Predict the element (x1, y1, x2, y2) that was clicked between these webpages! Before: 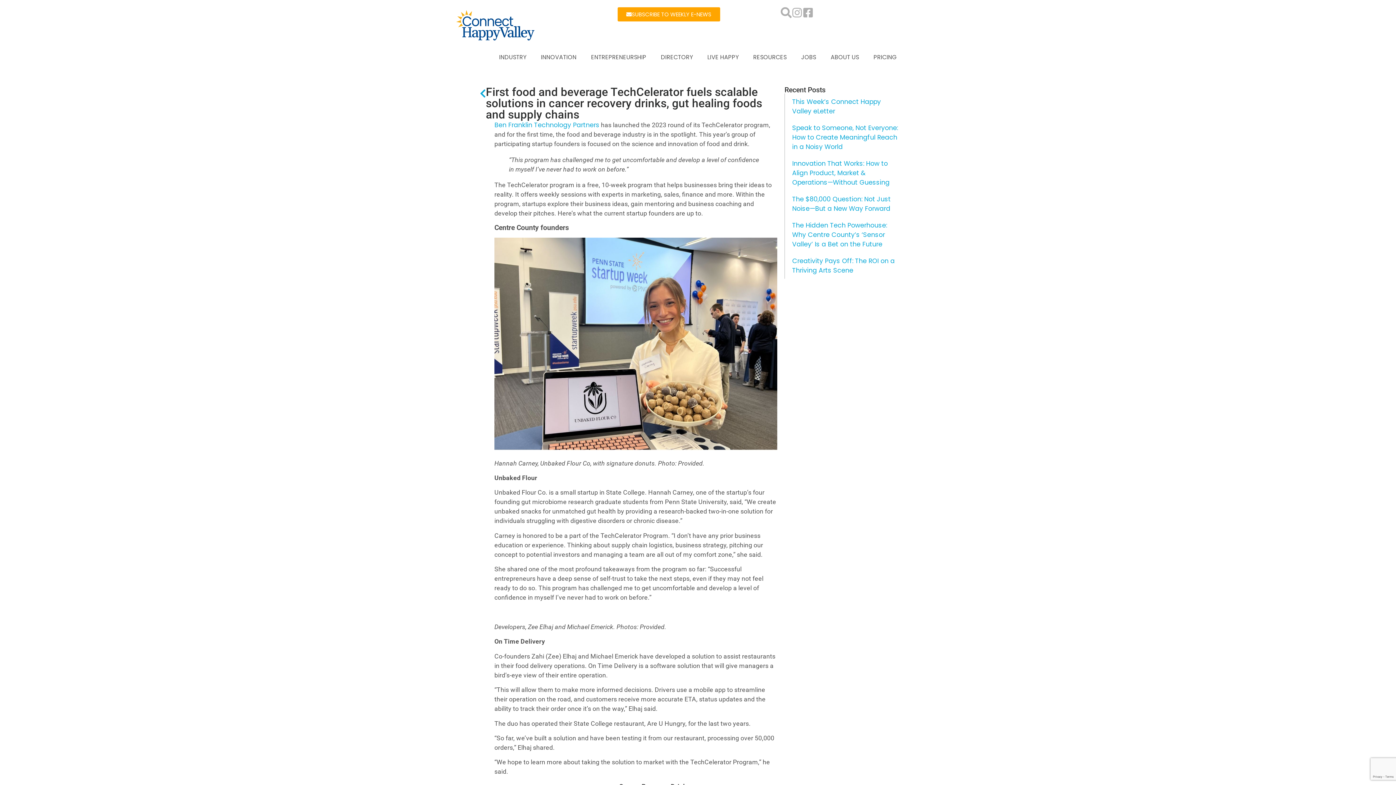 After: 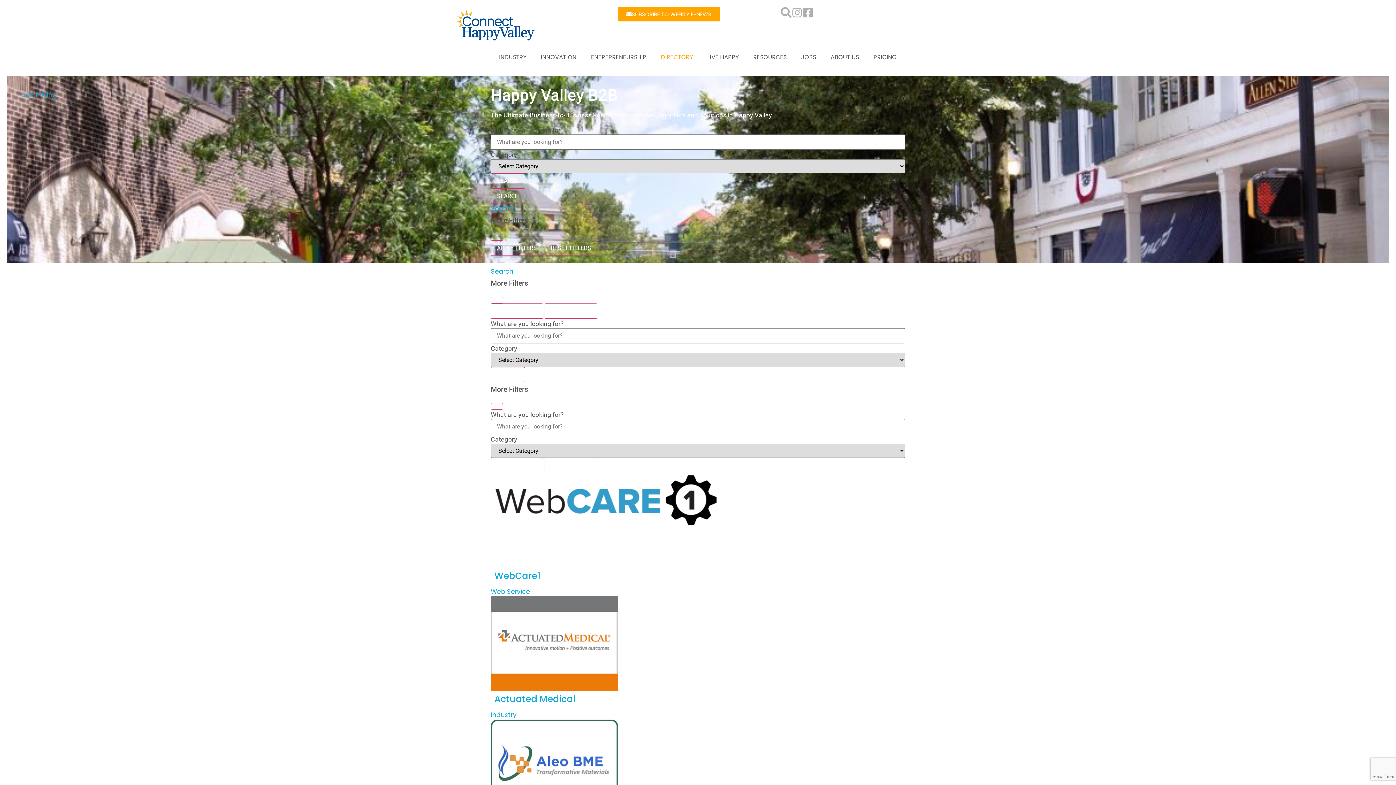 Action: bbox: (653, 53, 700, 61) label: DIRECTORY